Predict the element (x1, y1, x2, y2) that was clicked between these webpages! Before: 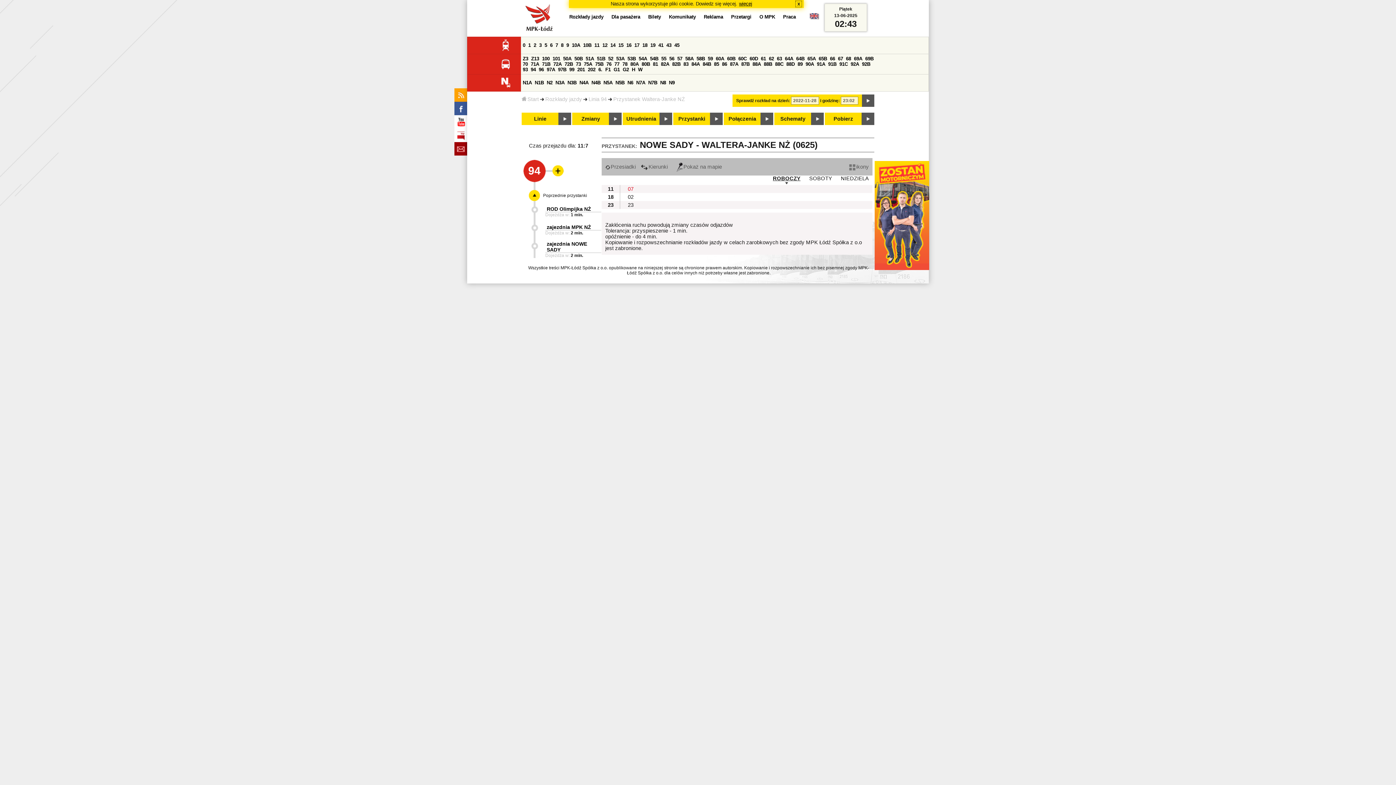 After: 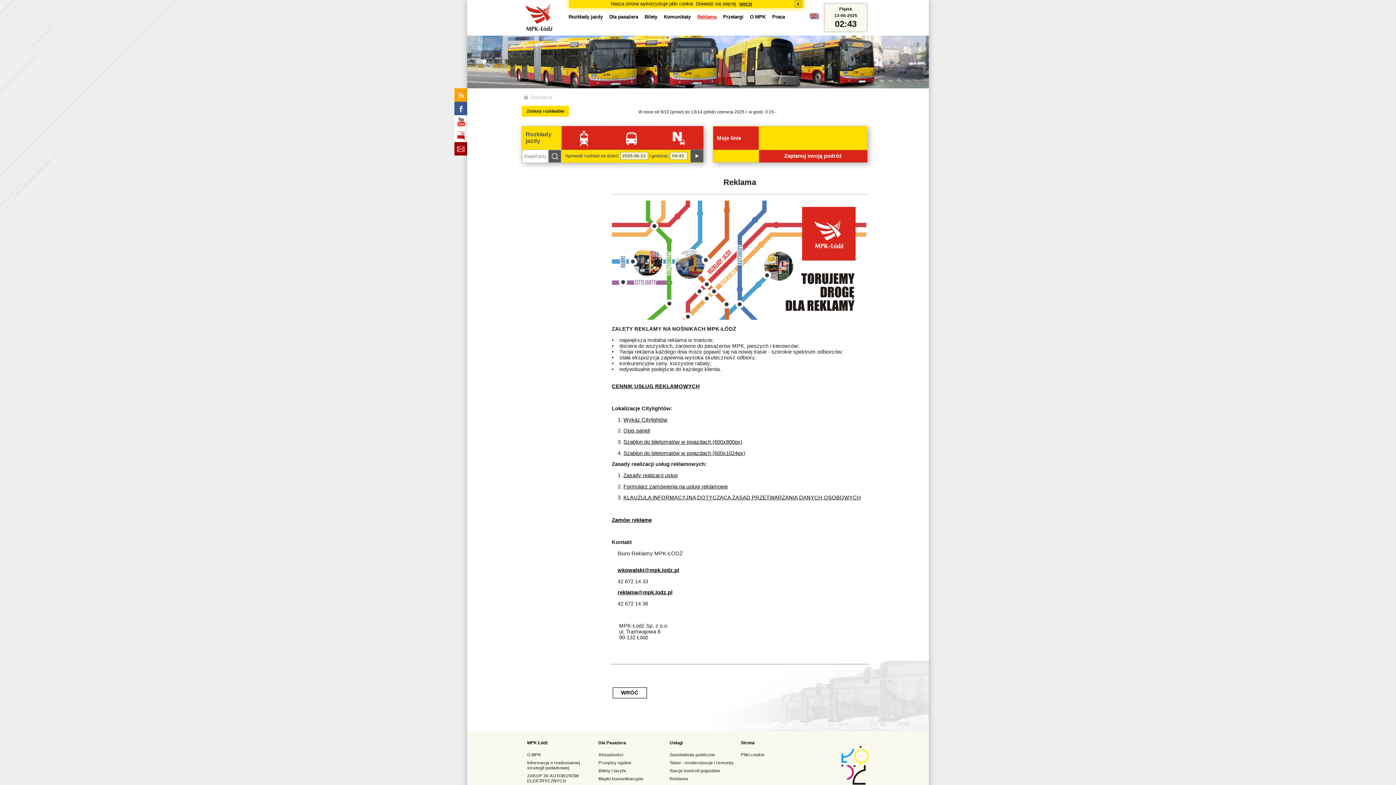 Action: label: Reklama bbox: (704, 9, 723, 24)